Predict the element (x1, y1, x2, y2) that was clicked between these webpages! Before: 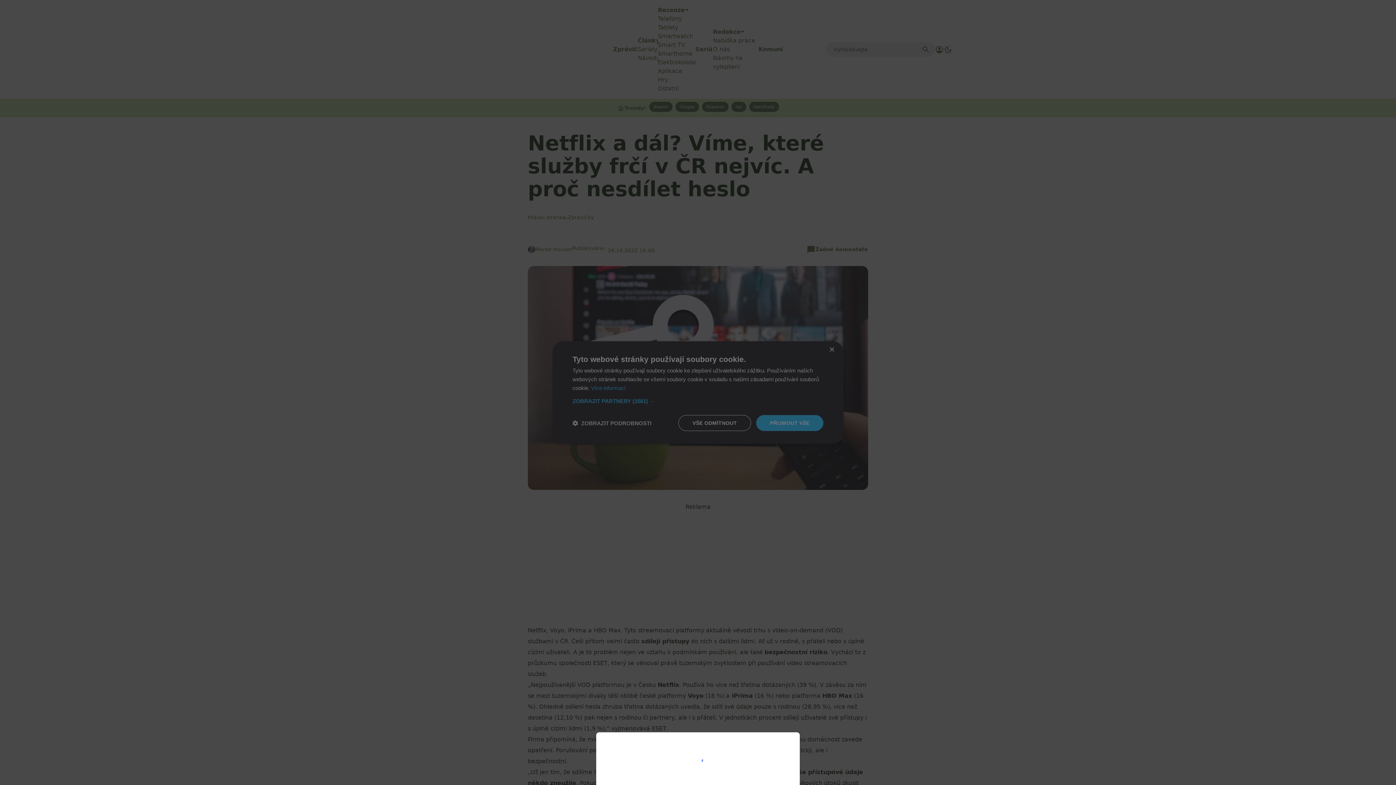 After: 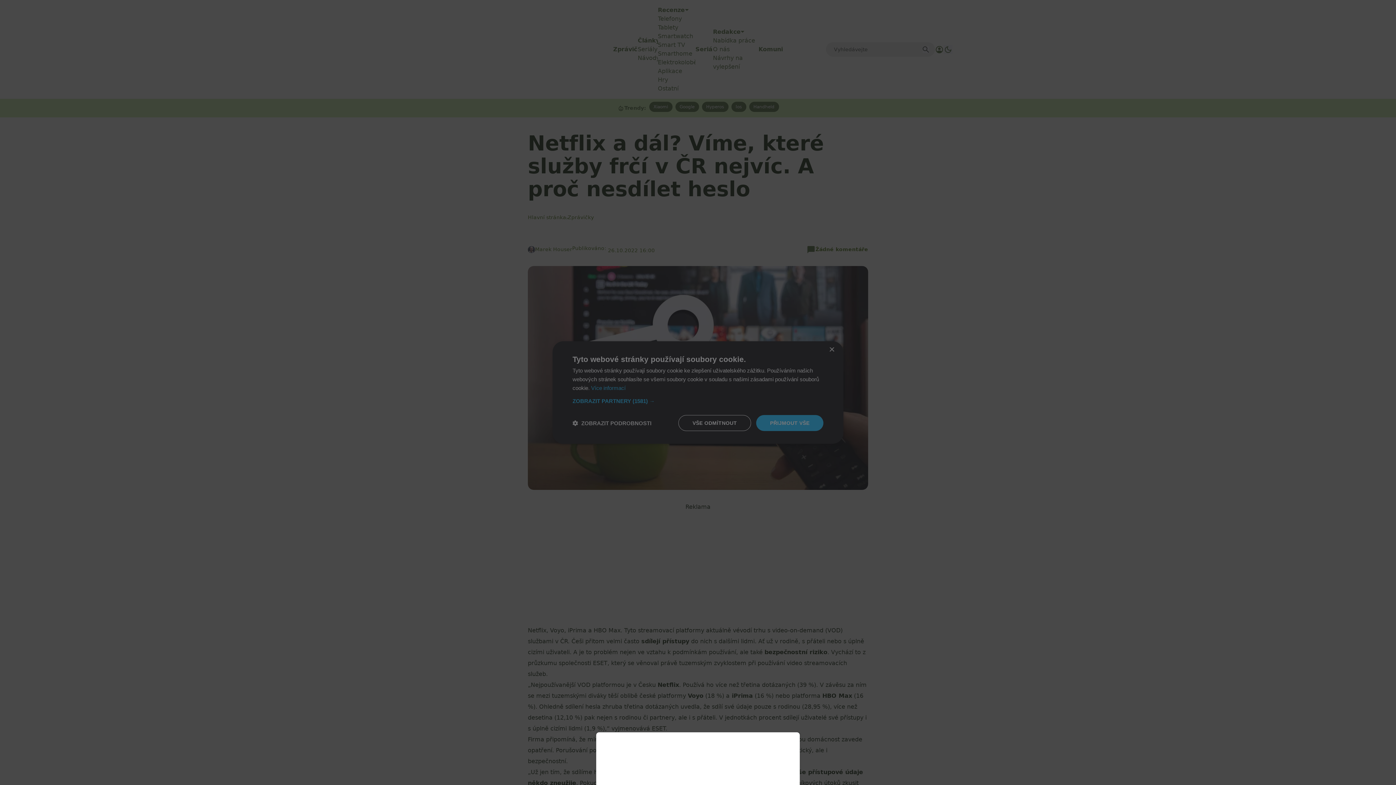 Action: bbox: (0, 0, 1396, 785)